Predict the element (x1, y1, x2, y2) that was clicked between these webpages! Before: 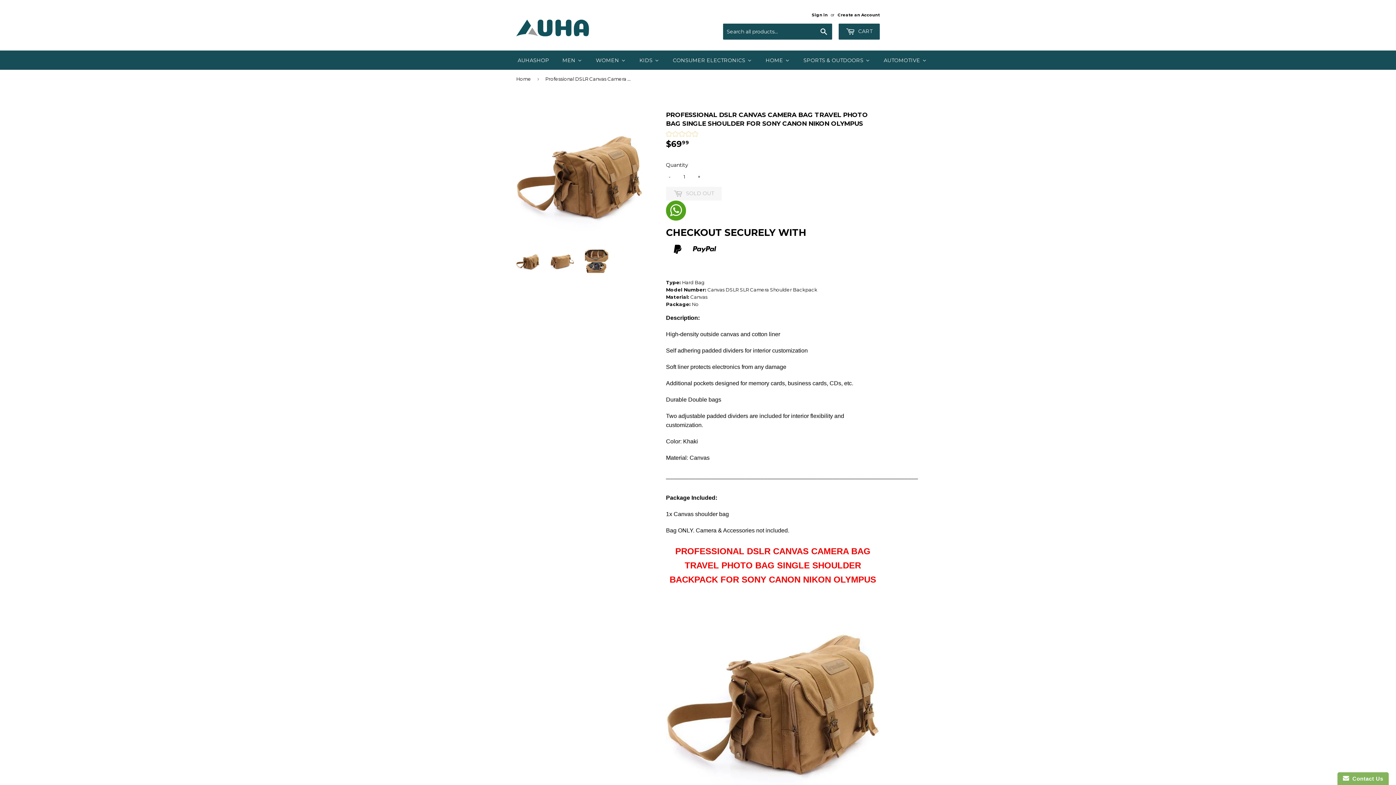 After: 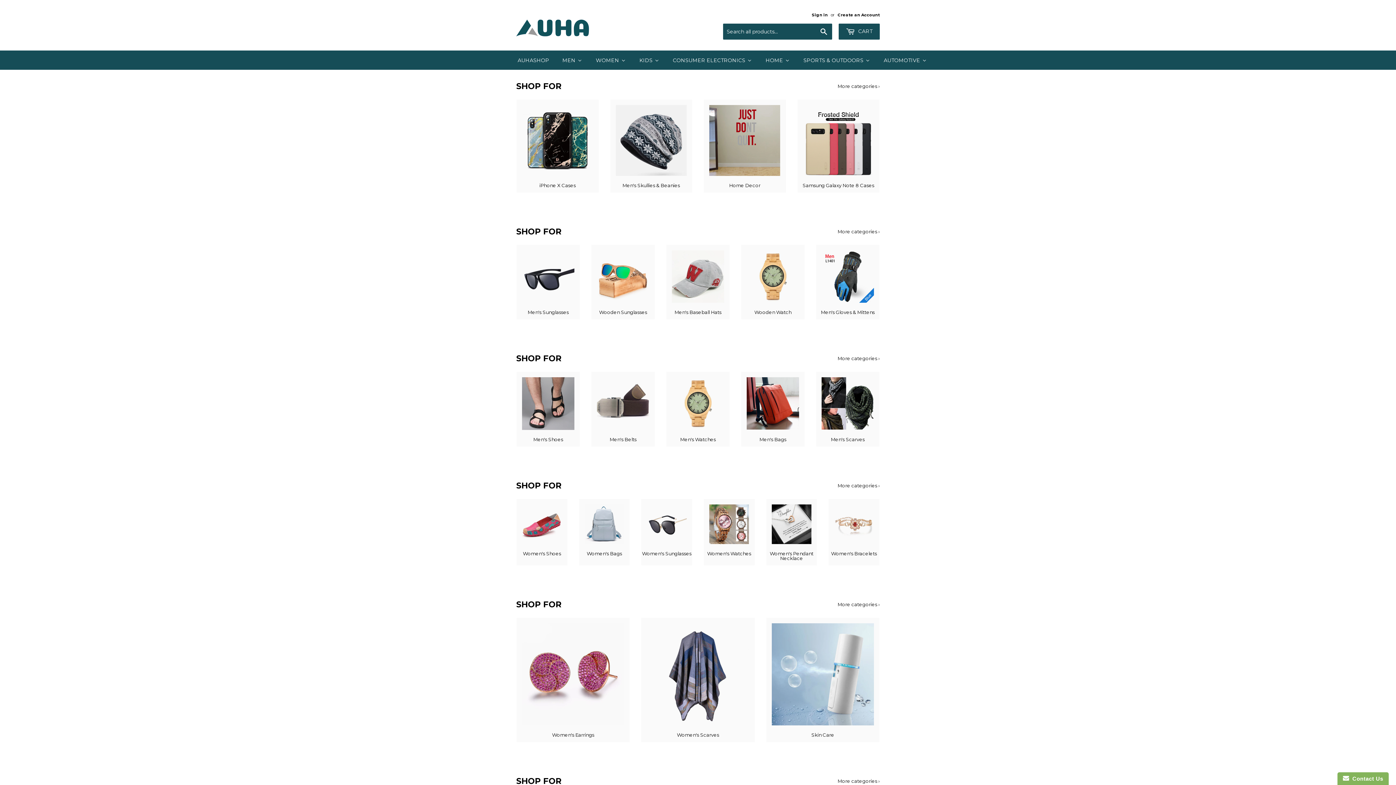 Action: label: Automotive bbox: (877, 50, 933, 69)